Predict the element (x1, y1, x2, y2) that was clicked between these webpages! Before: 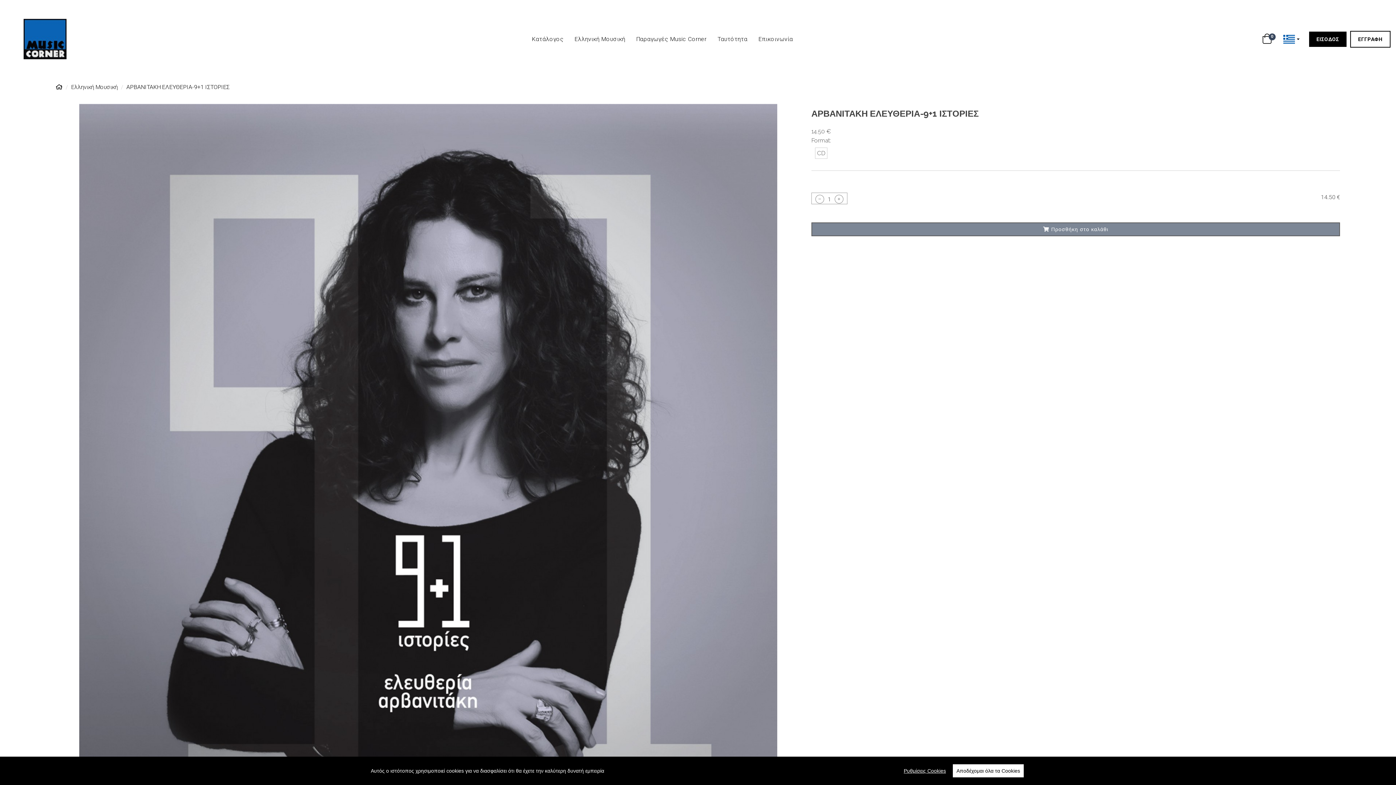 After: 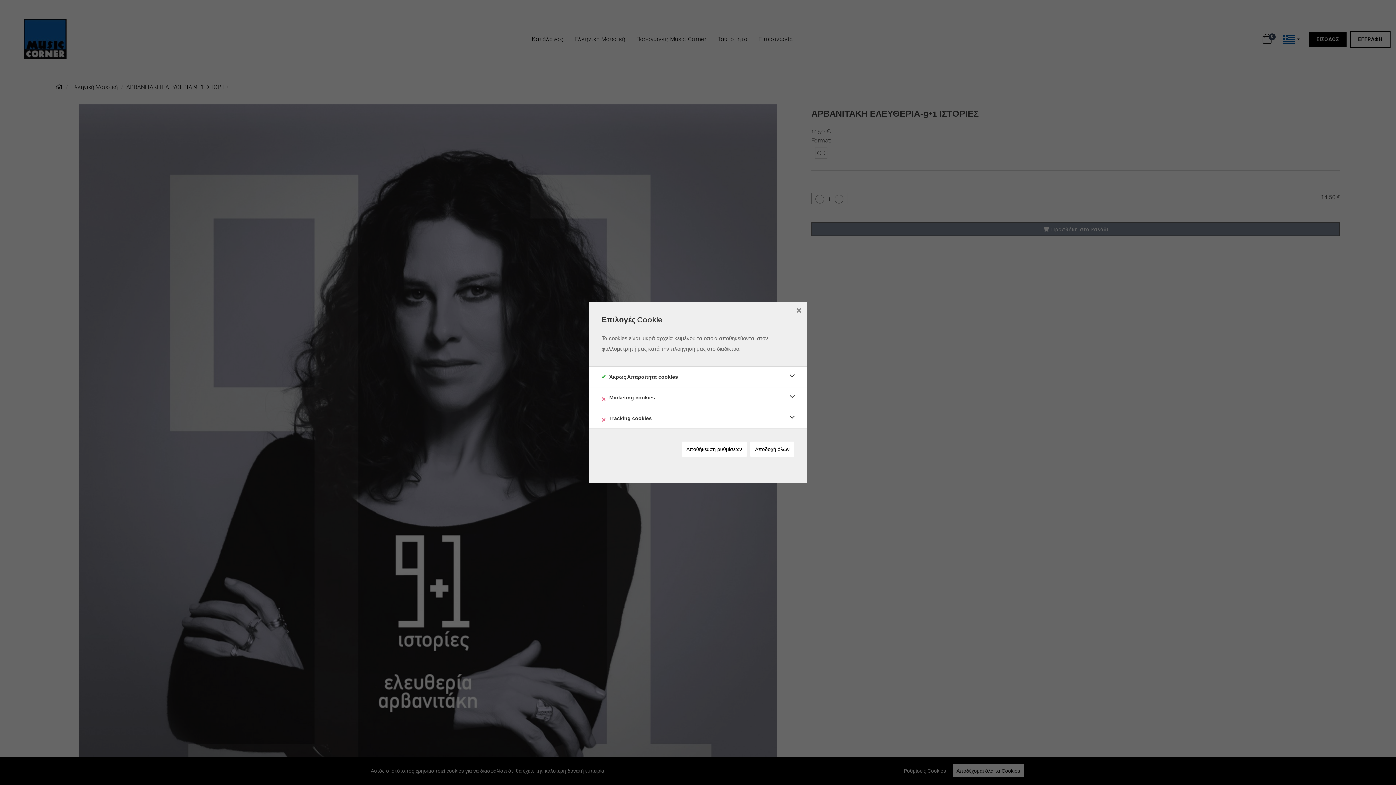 Action: label: Ρυθμίσεις Cookies bbox: (904, 768, 946, 774)